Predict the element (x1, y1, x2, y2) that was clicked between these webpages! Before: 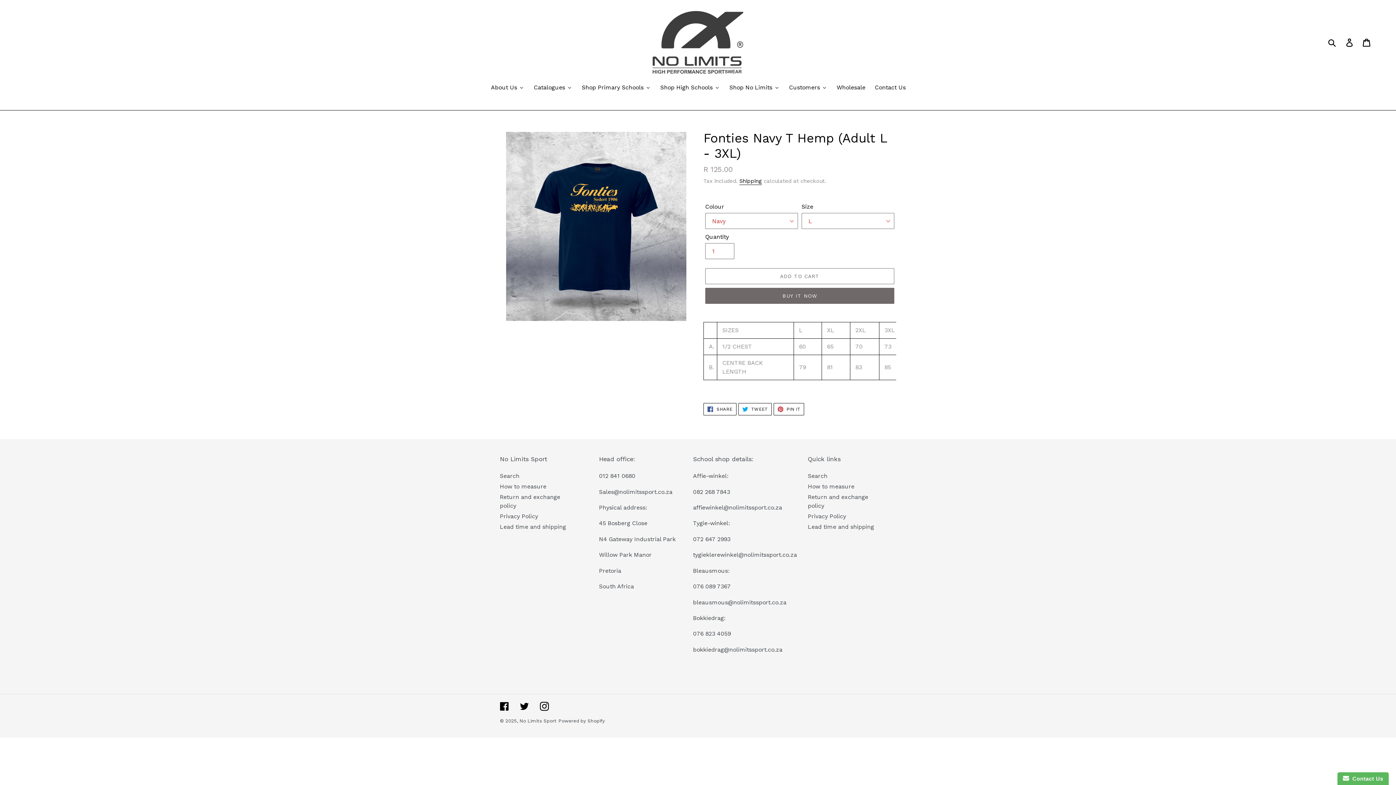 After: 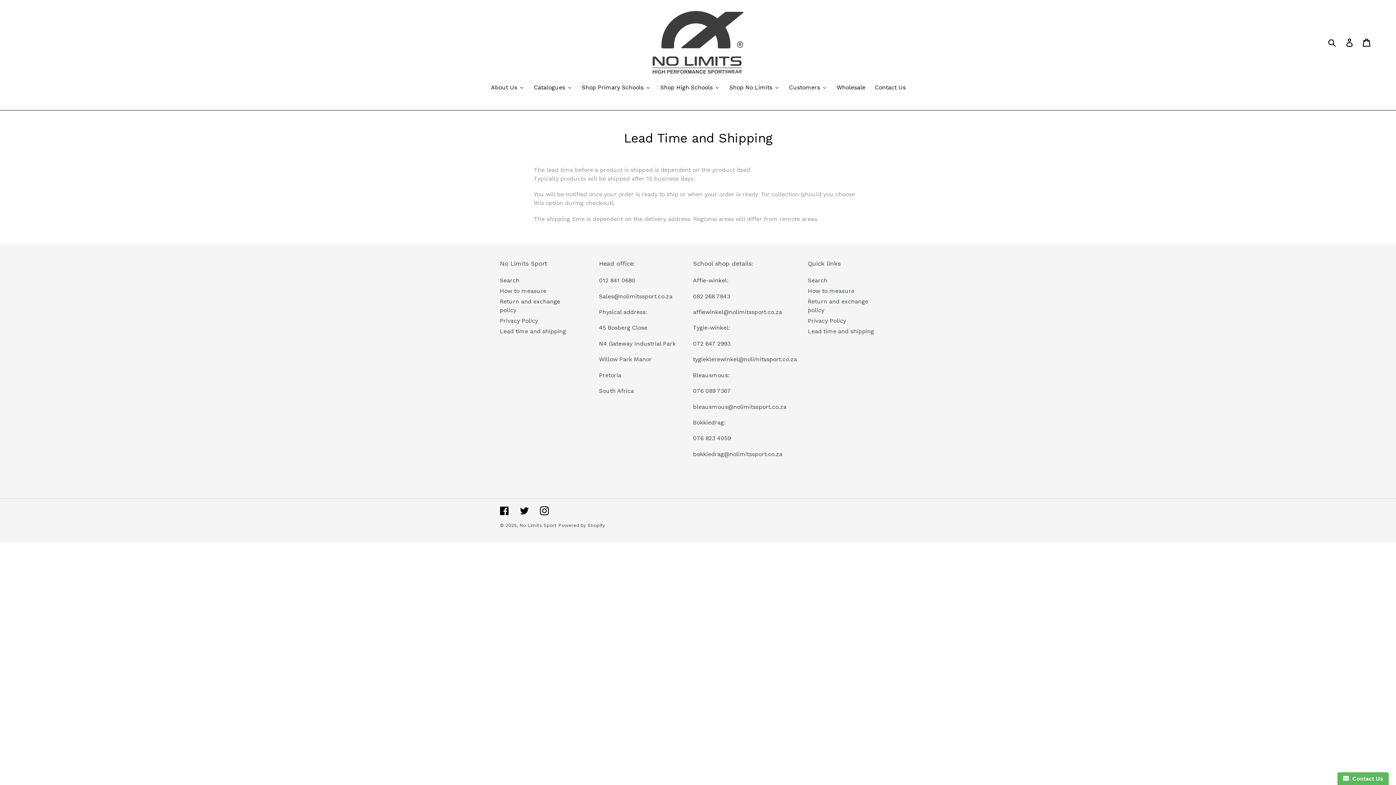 Action: label: Lead time and shipping bbox: (500, 523, 566, 530)